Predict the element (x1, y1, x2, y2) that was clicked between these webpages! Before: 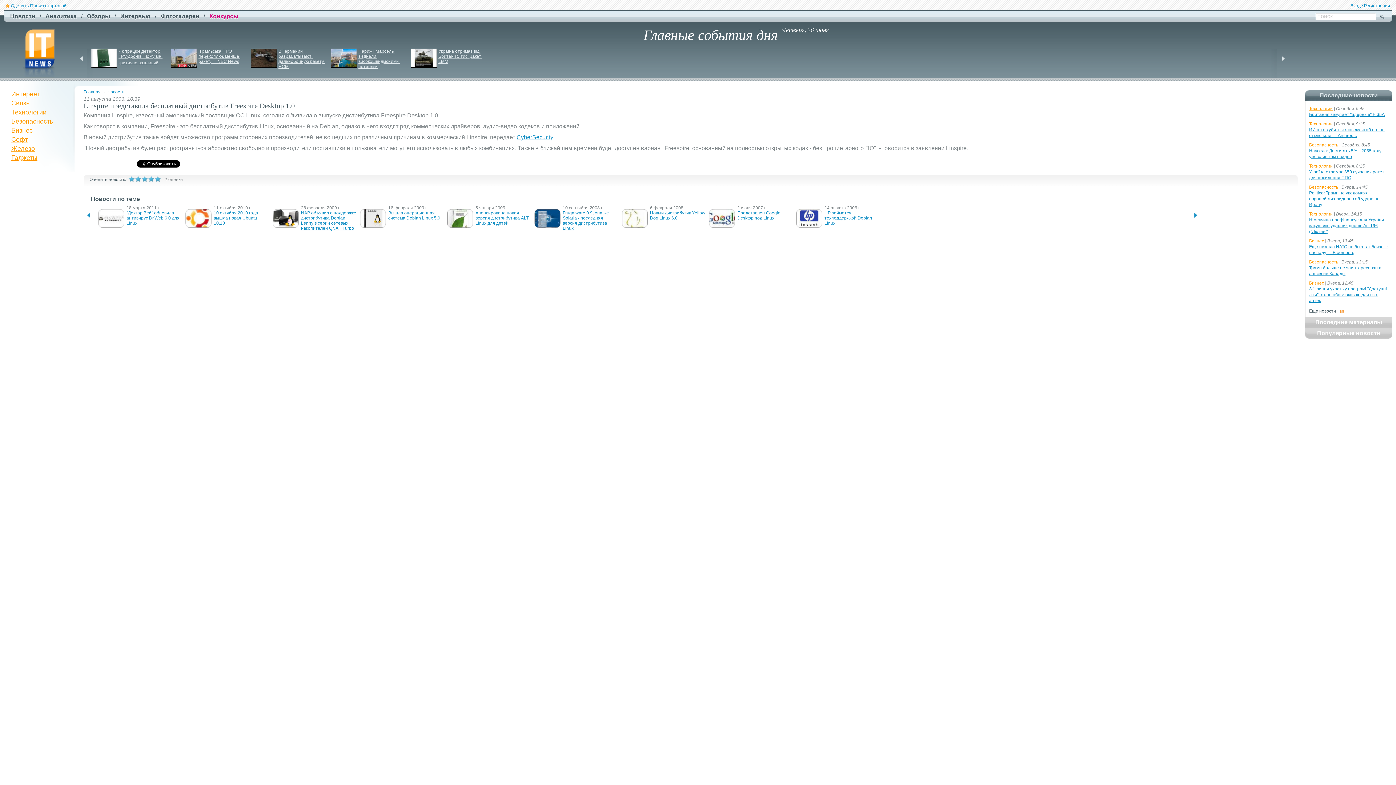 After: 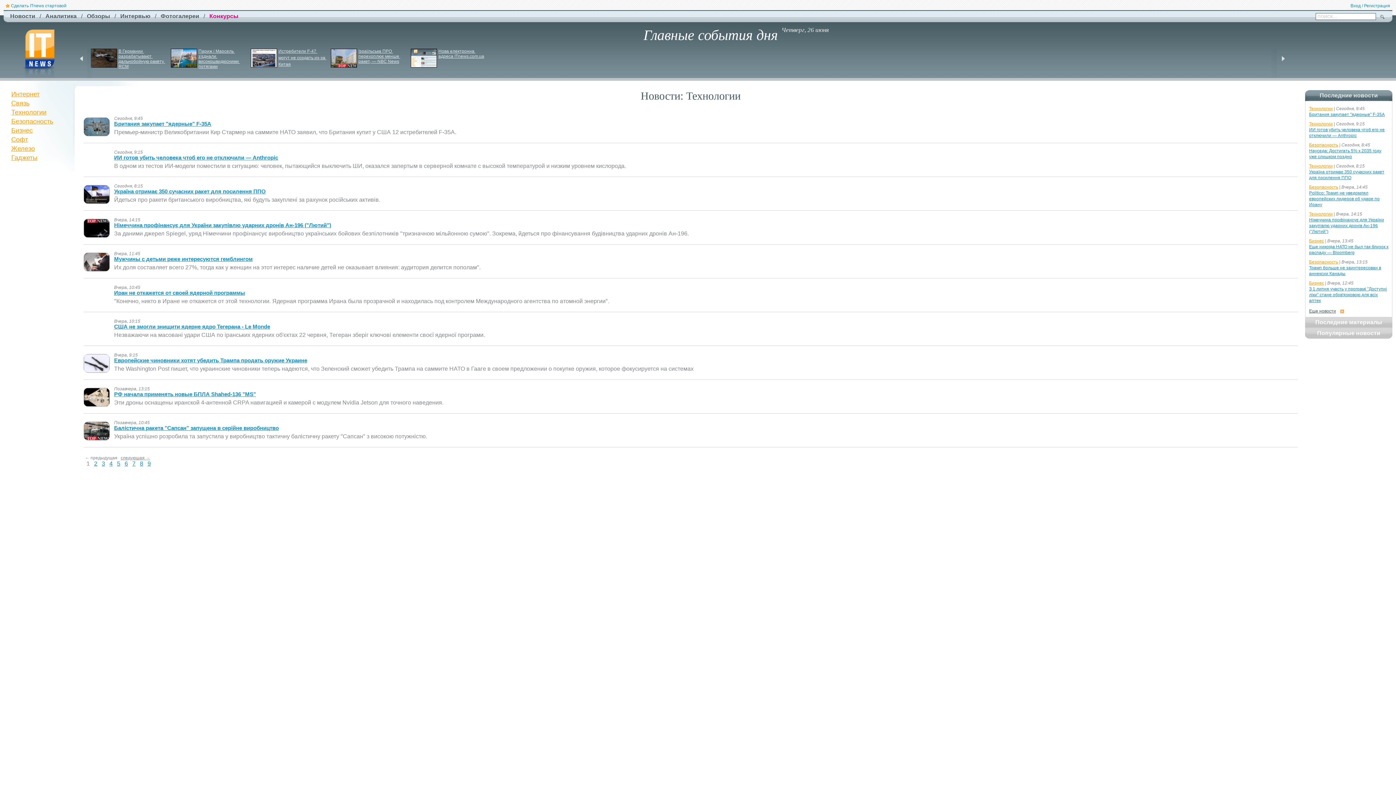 Action: label: Технологии bbox: (1309, 121, 1333, 126)